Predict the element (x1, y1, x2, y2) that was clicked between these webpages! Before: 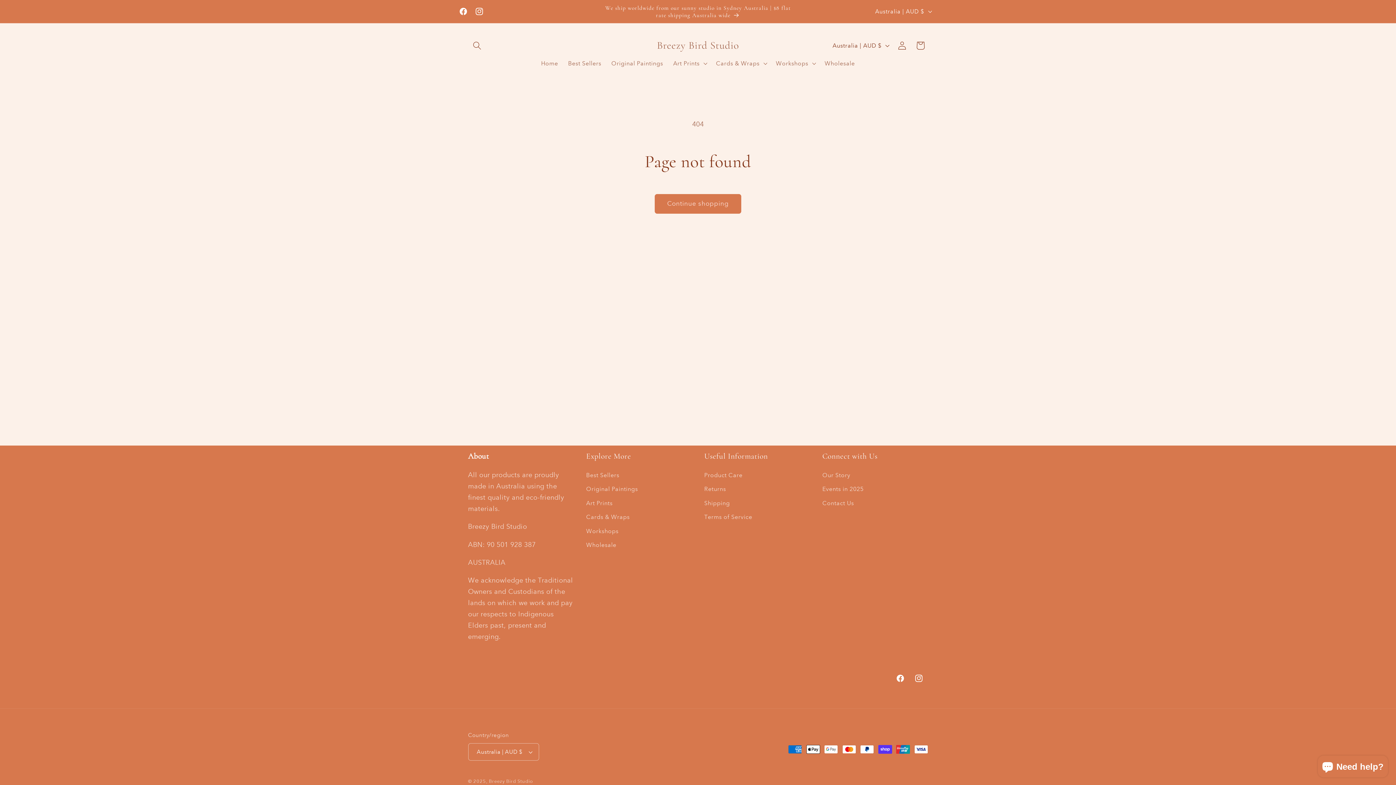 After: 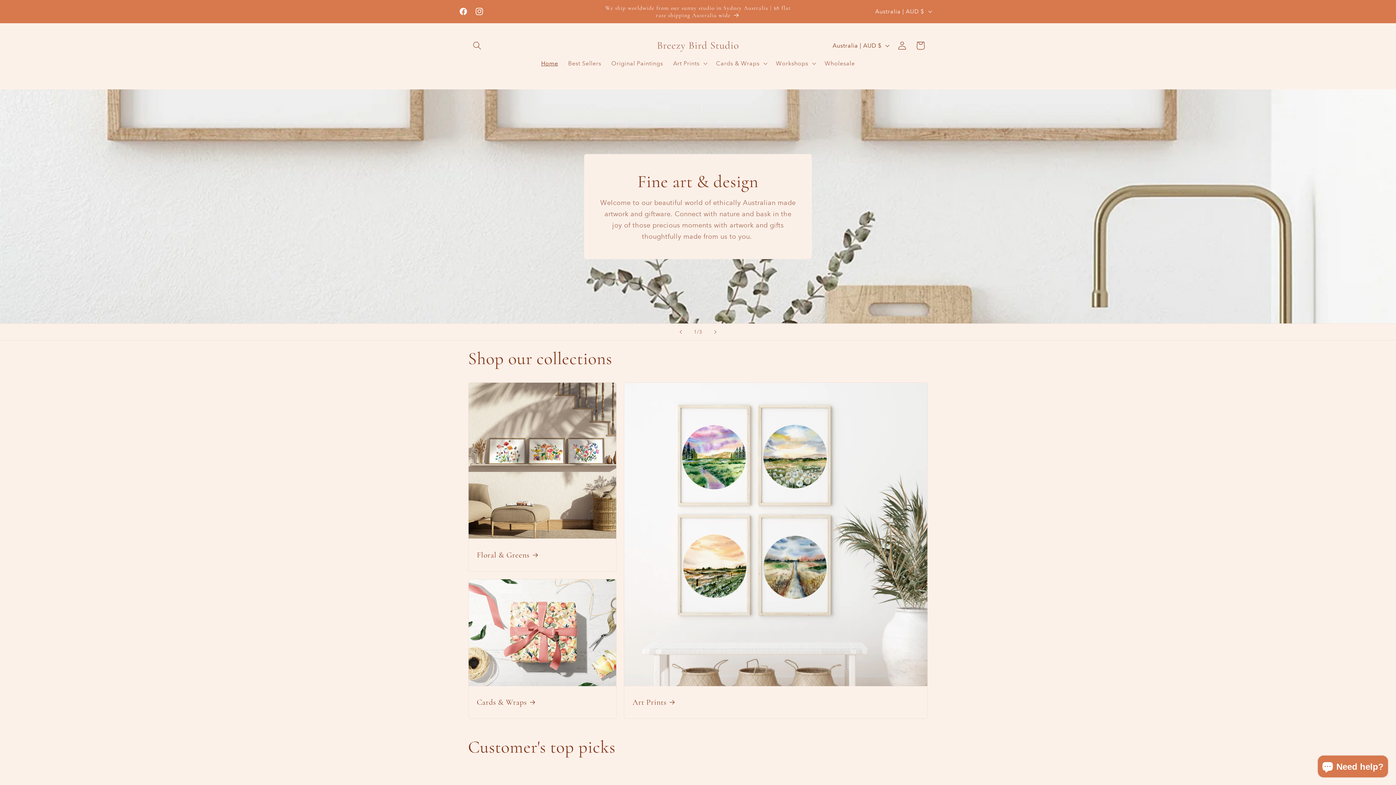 Action: bbox: (536, 54, 563, 72) label: Home